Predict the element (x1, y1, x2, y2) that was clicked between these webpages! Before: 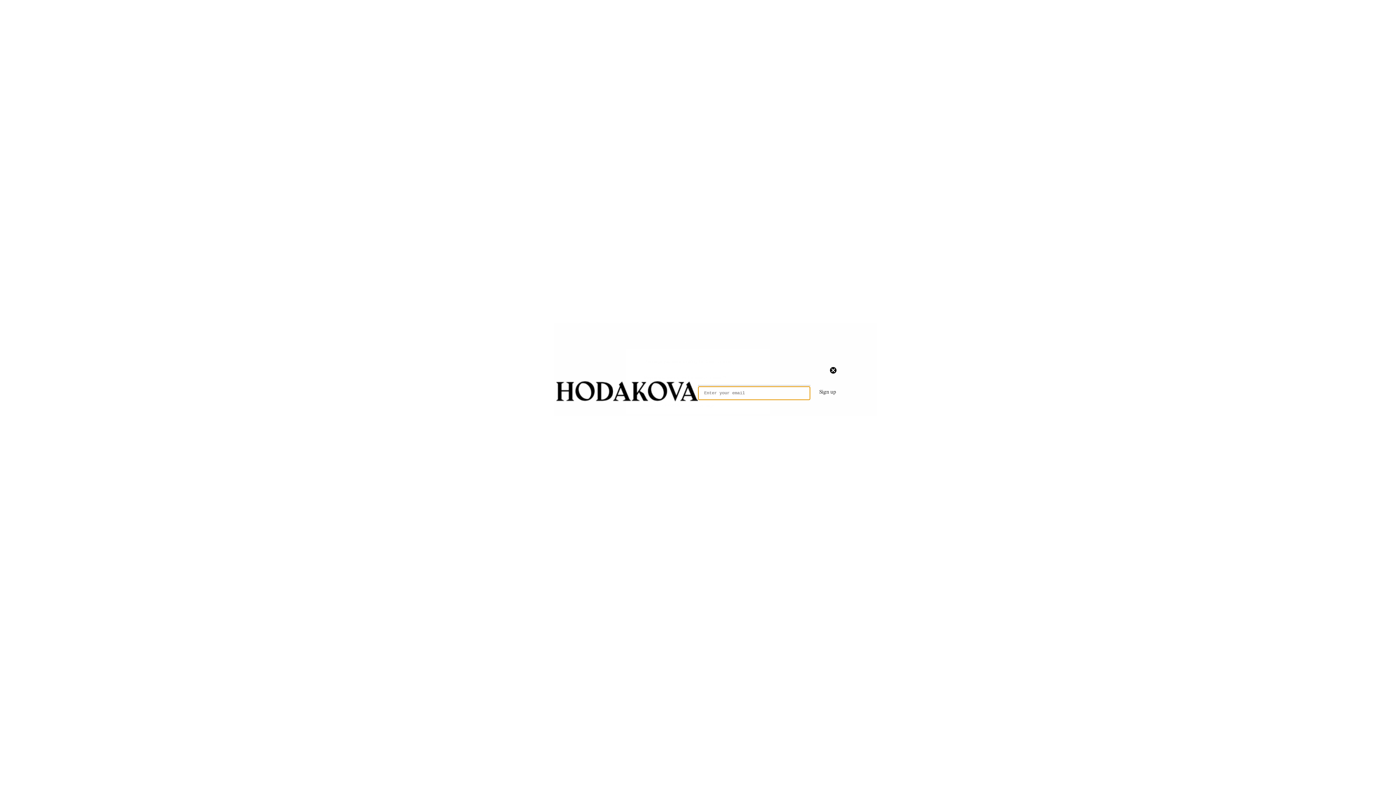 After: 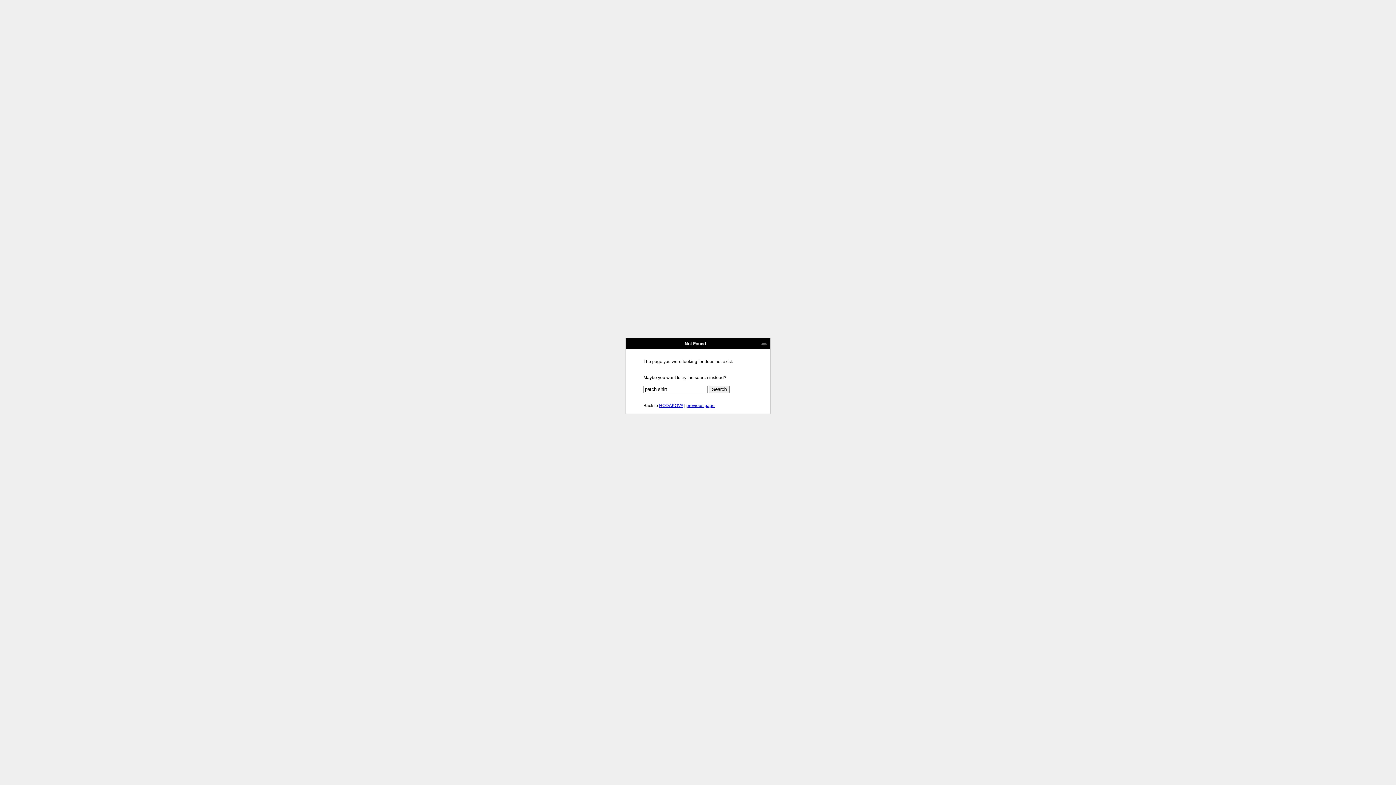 Action: bbox: (829, 366, 837, 374) label: Close dialog